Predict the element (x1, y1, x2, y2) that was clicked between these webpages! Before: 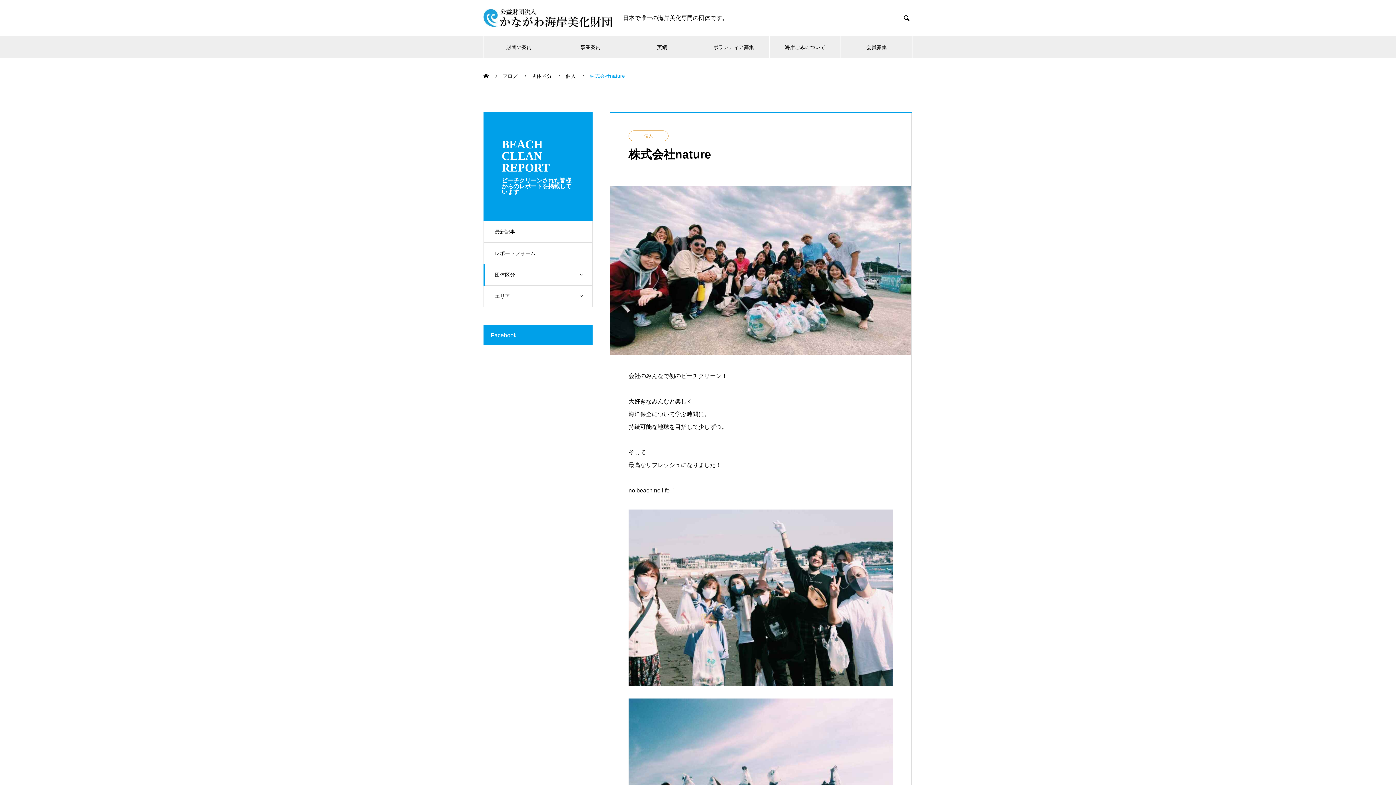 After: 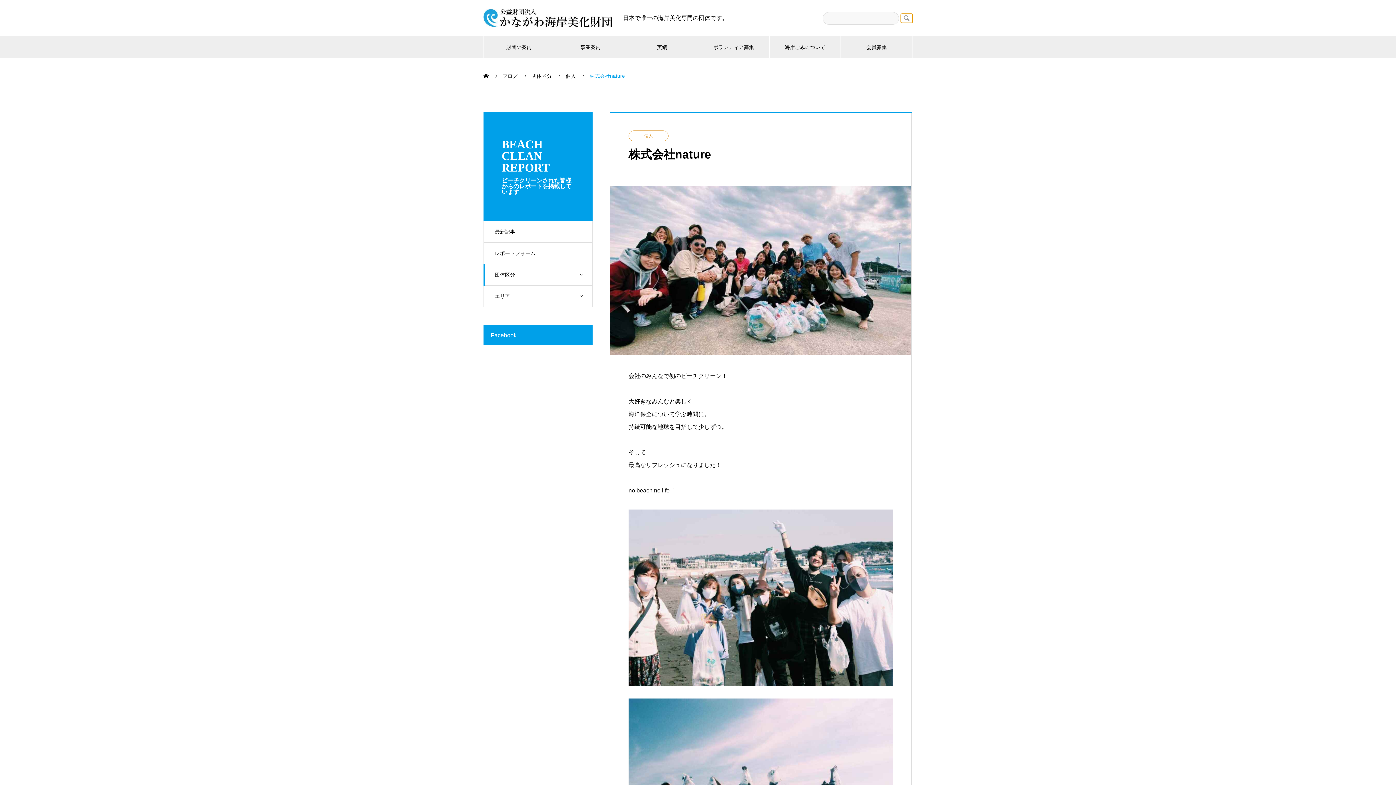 Action: bbox: (901, 13, 912, 22) label: 